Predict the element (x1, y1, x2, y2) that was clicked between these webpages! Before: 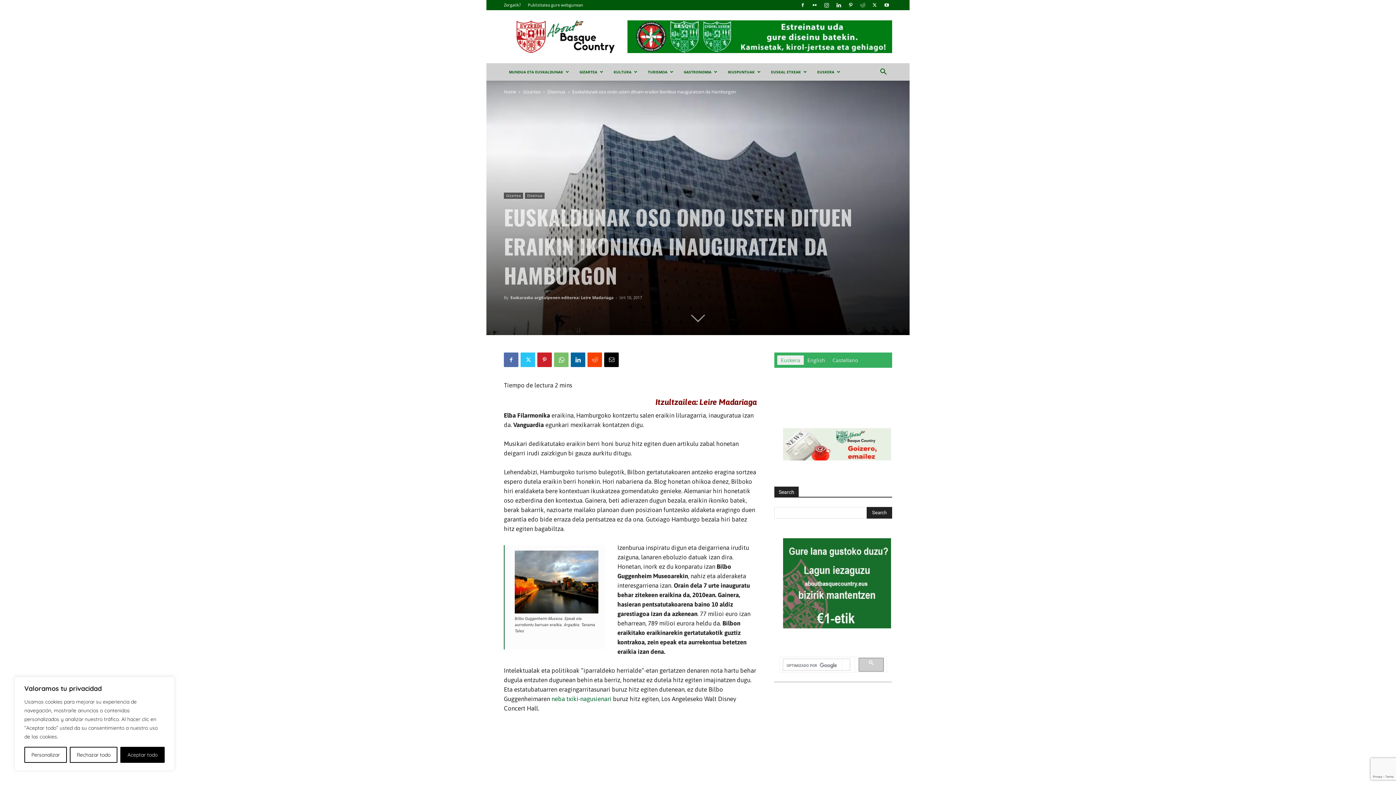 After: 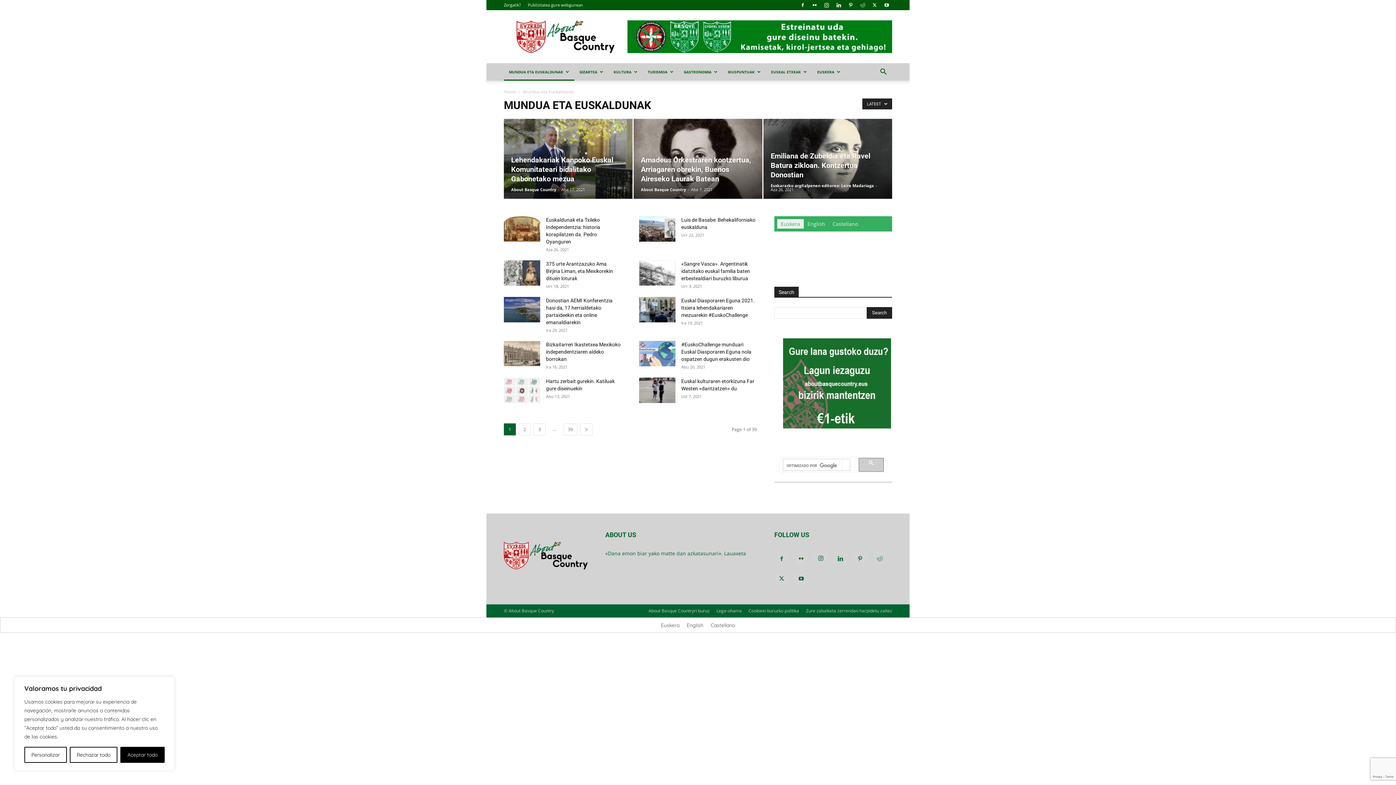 Action: bbox: (504, 63, 574, 80) label: MUNDUA ETA EUSKALDUNAK